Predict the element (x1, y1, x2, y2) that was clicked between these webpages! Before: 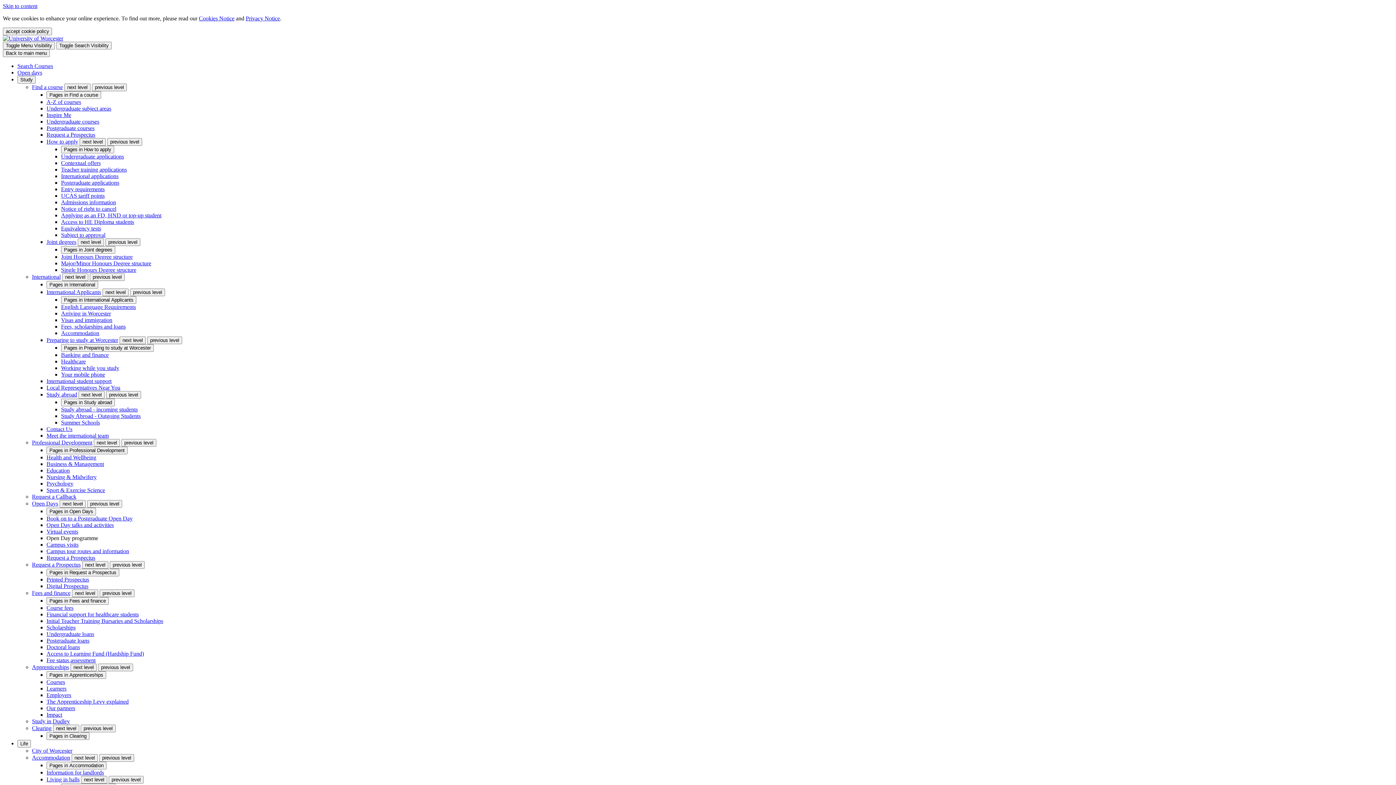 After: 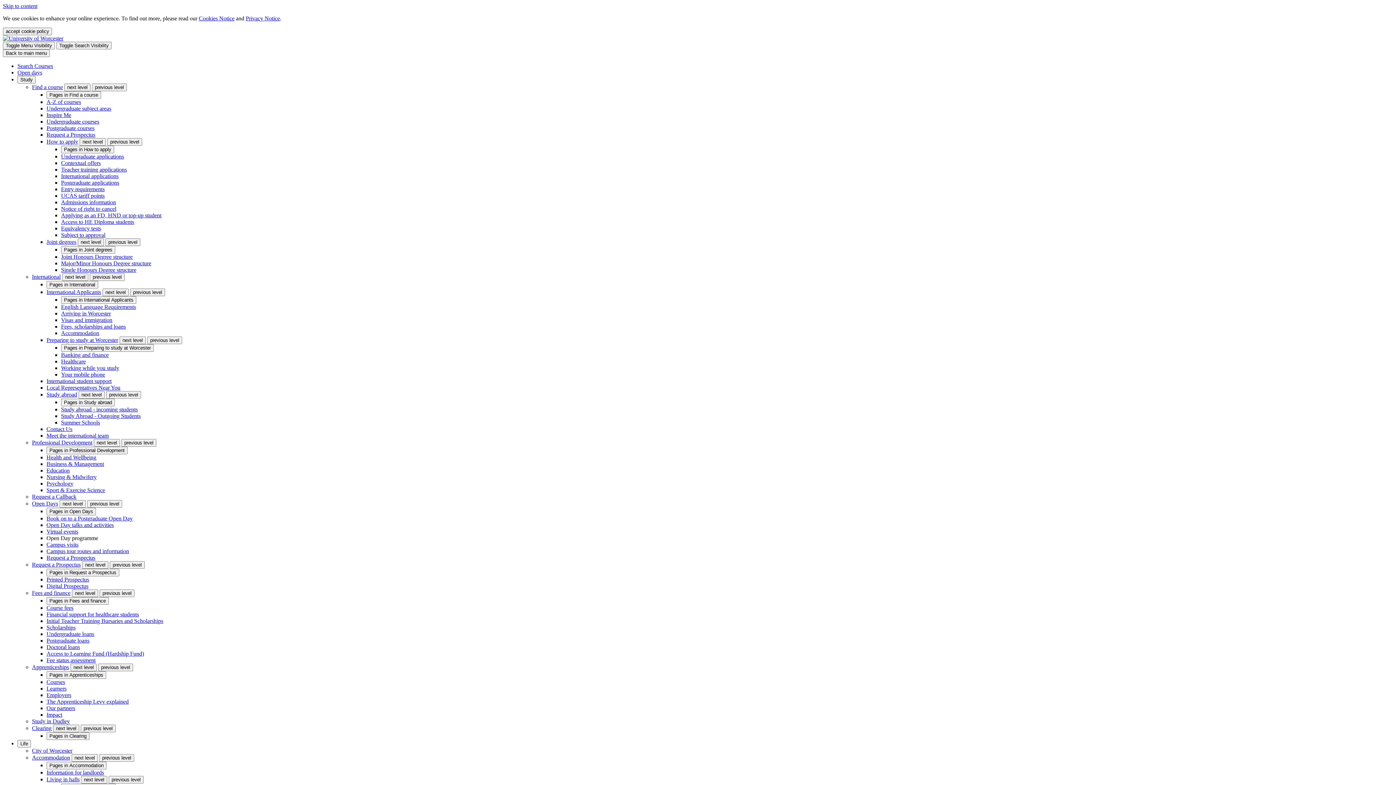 Action: label: Meet the international team bbox: (46, 432, 108, 438)